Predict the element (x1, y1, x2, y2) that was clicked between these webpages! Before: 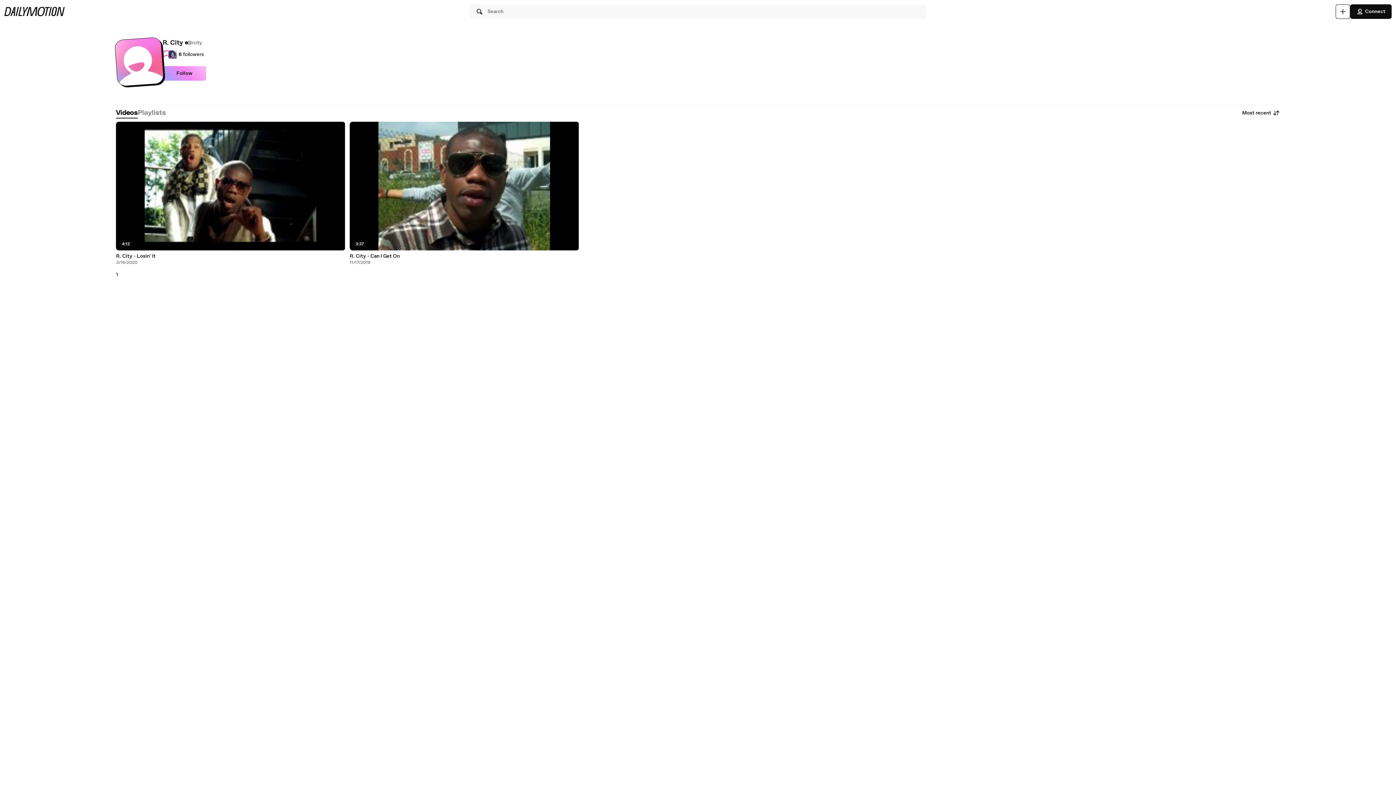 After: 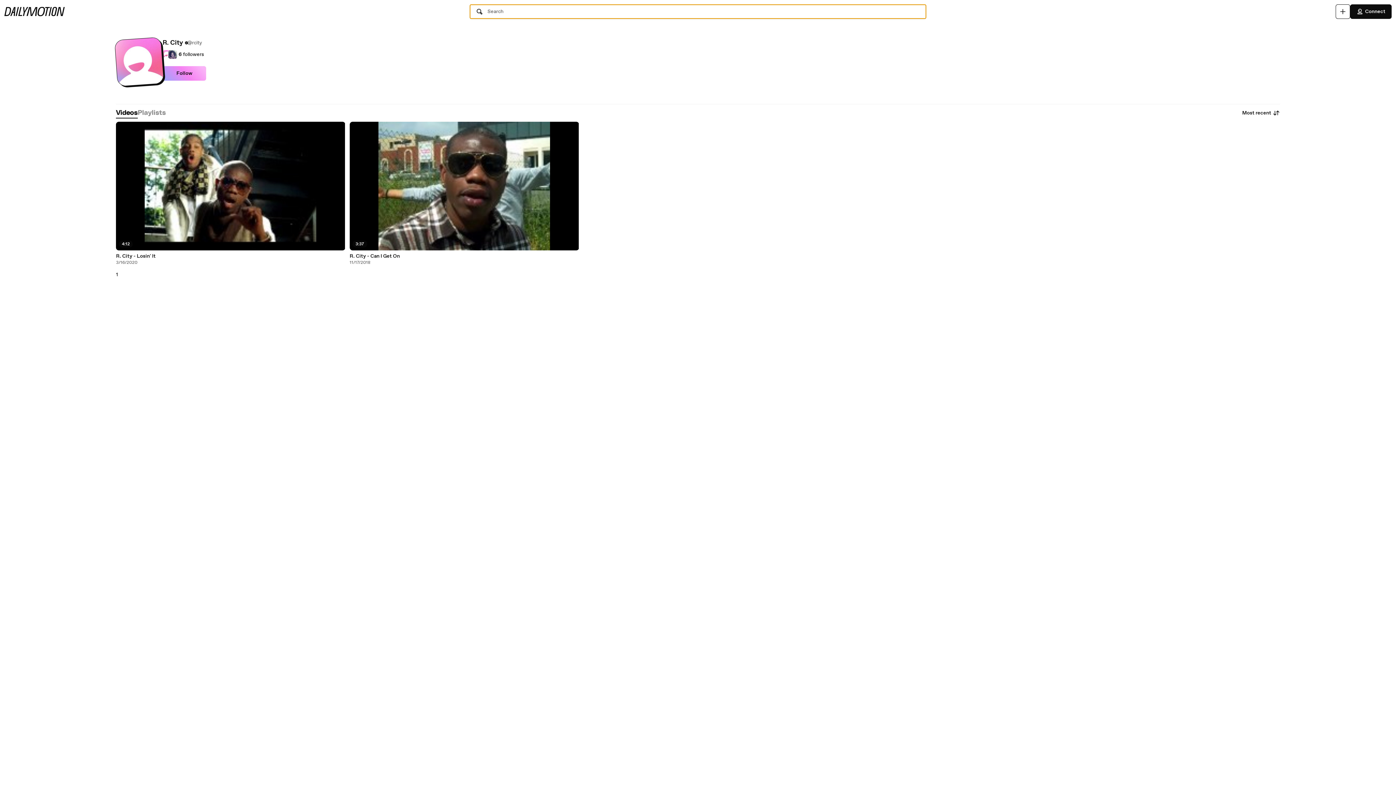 Action: label: Search bbox: (469, 4, 926, 18)